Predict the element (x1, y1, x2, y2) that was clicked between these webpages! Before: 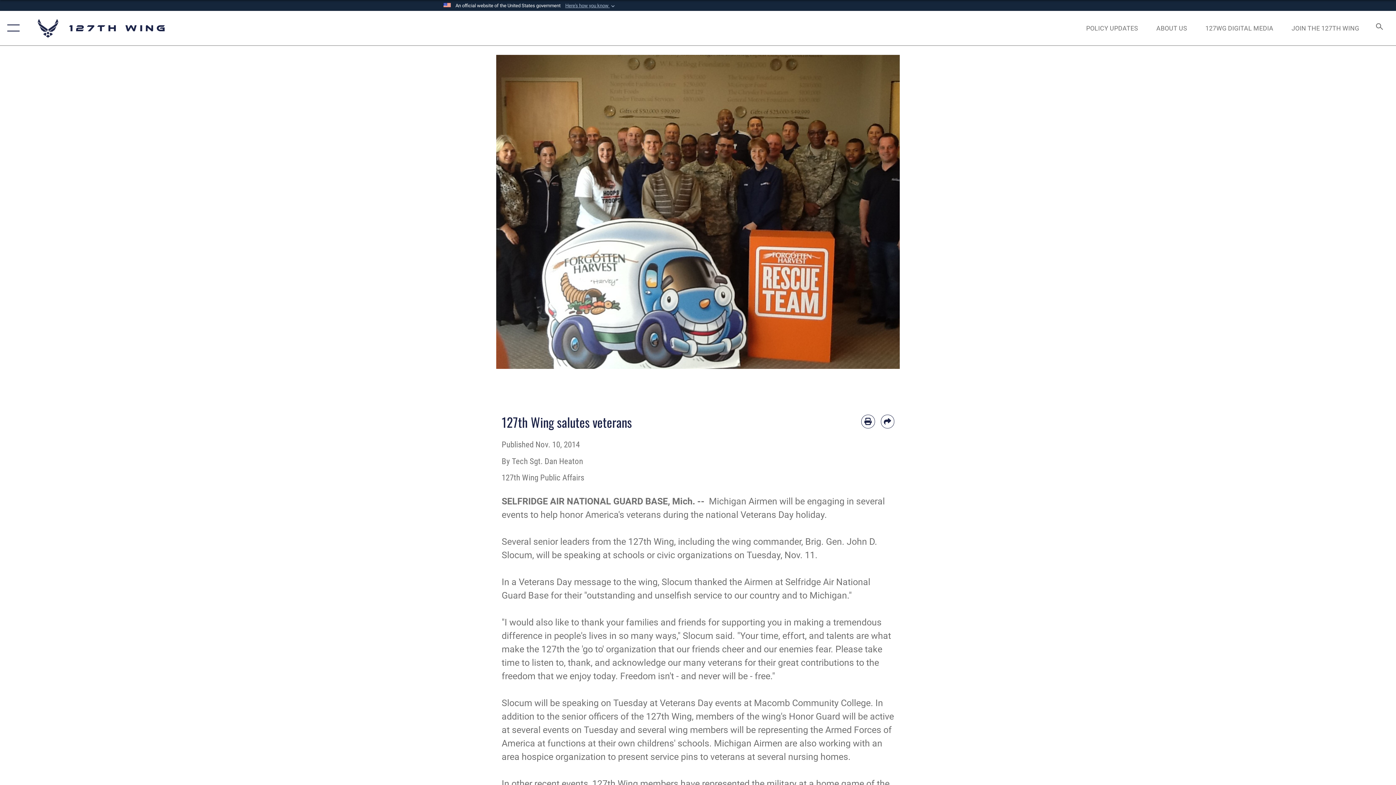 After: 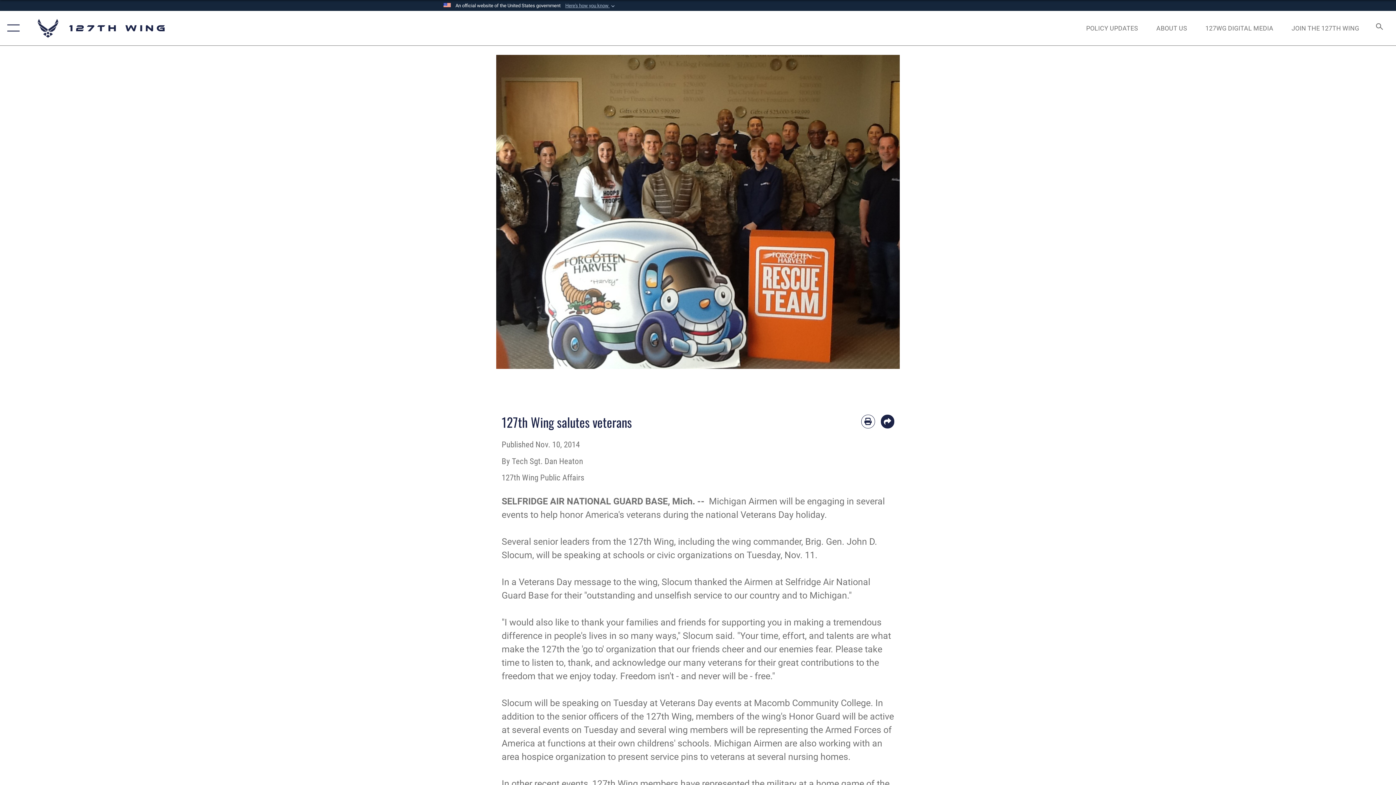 Action: label: Share by email bbox: (880, 414, 894, 428)